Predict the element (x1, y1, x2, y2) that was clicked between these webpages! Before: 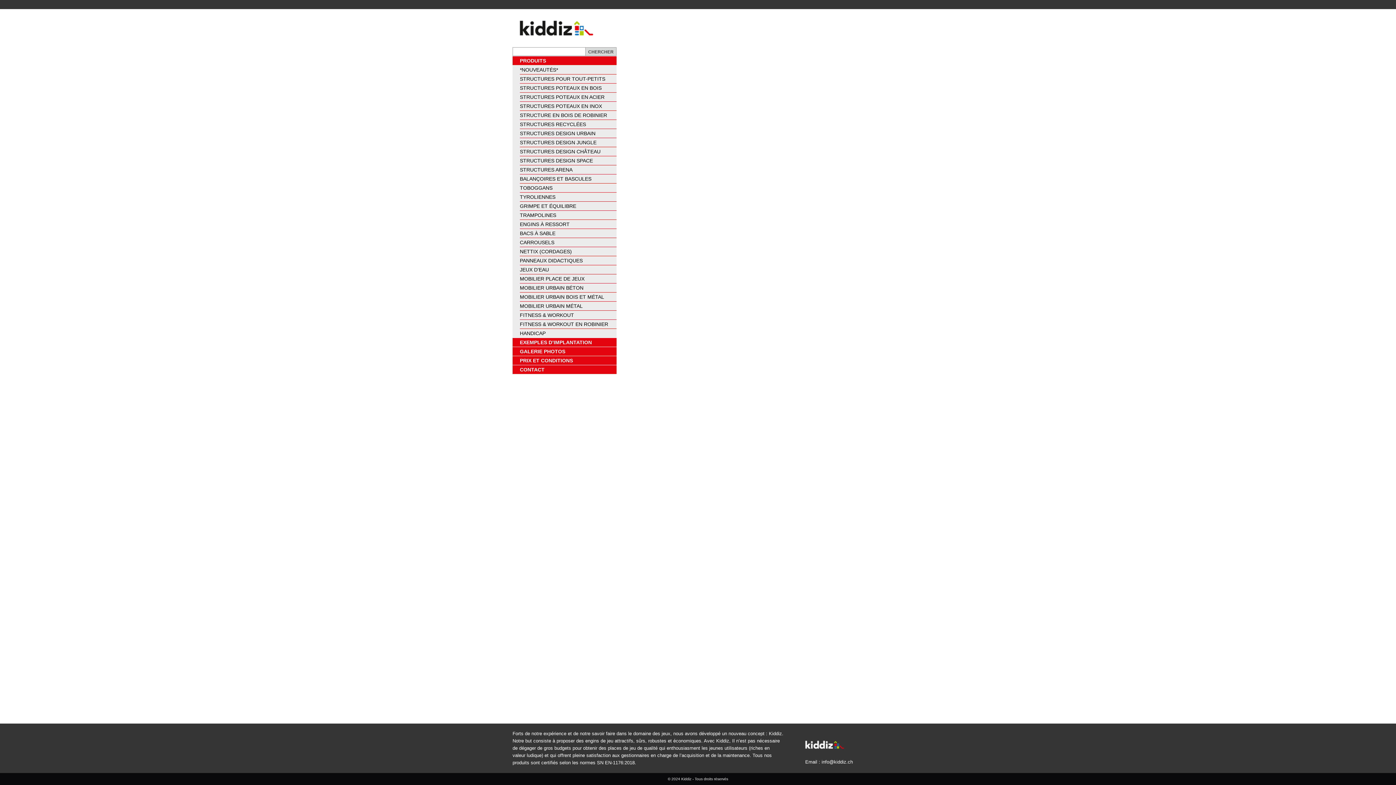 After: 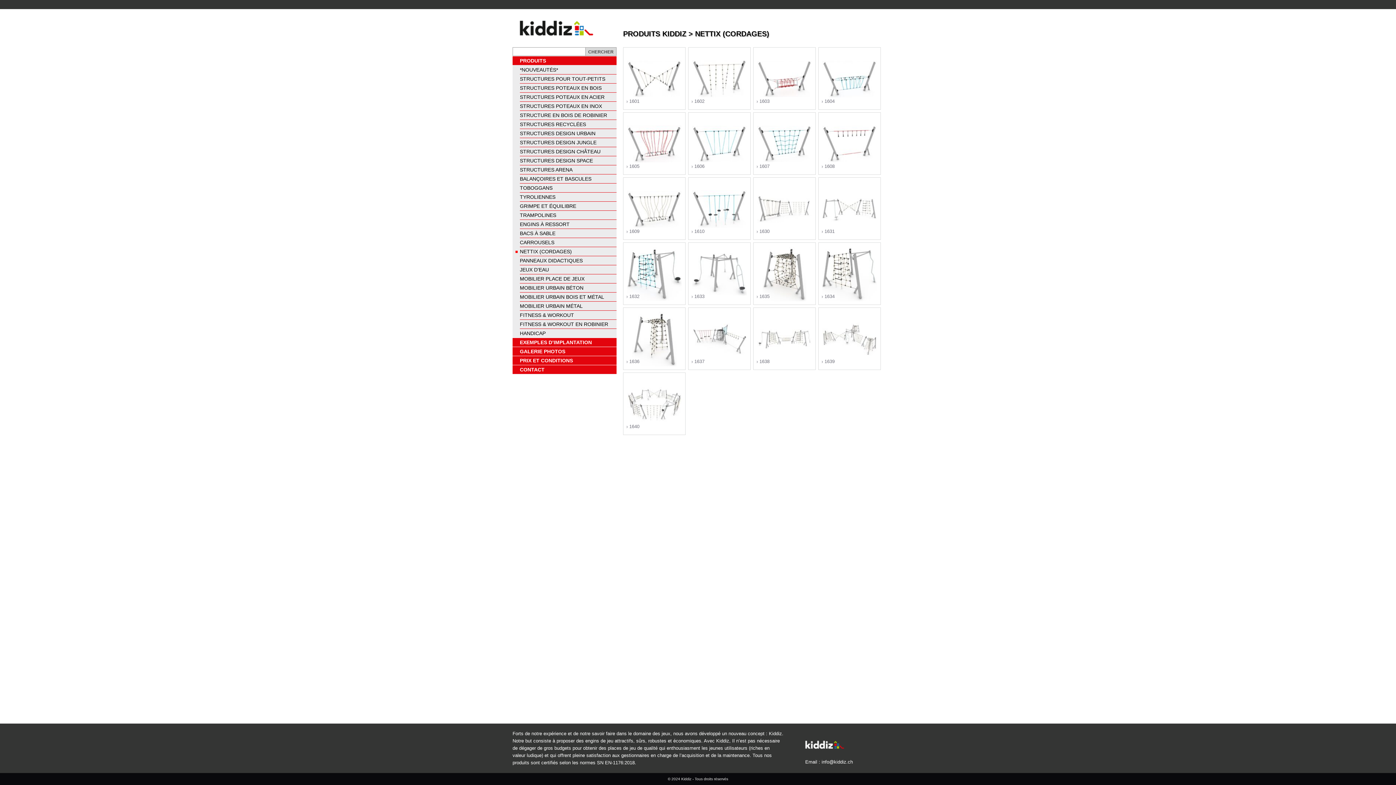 Action: bbox: (520, 247, 616, 256) label: NETTIX (CORDAGES)